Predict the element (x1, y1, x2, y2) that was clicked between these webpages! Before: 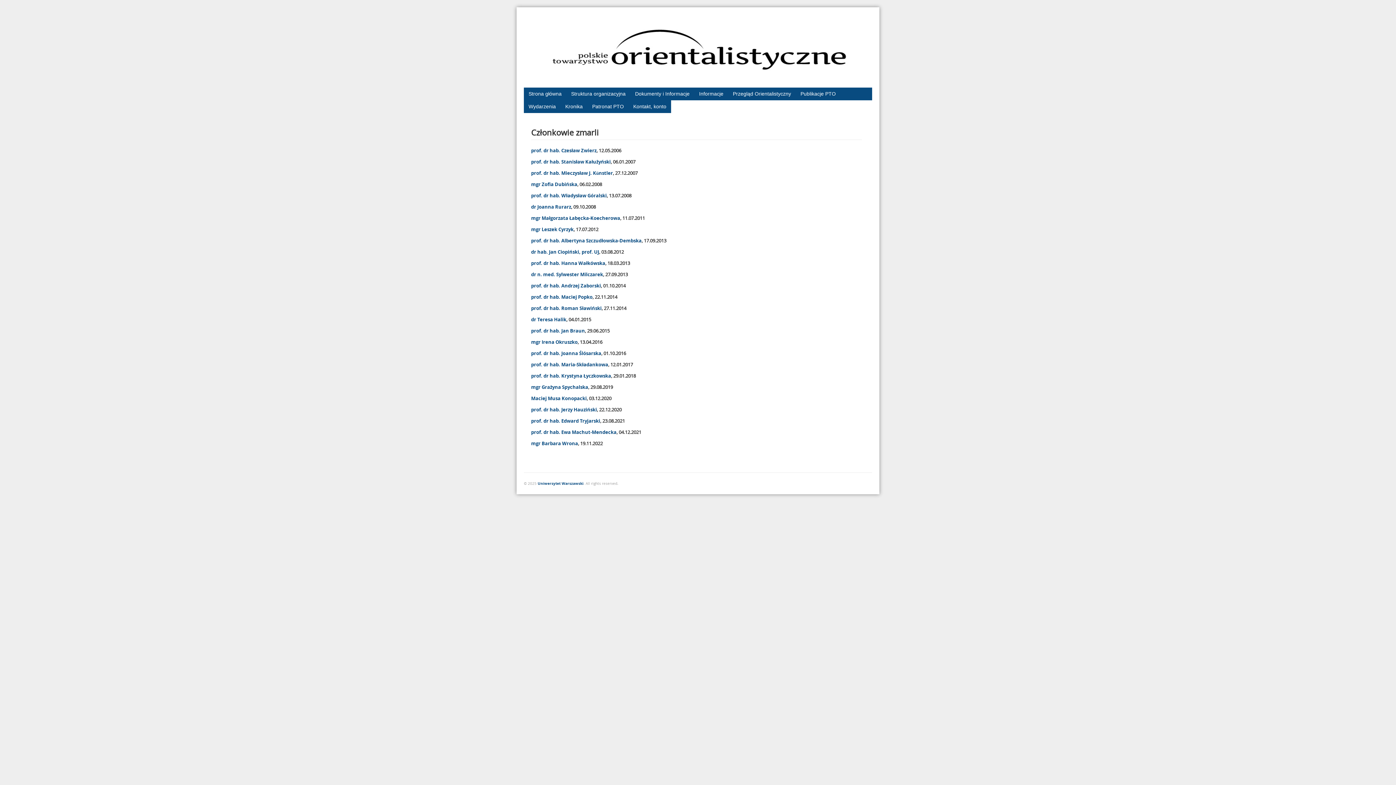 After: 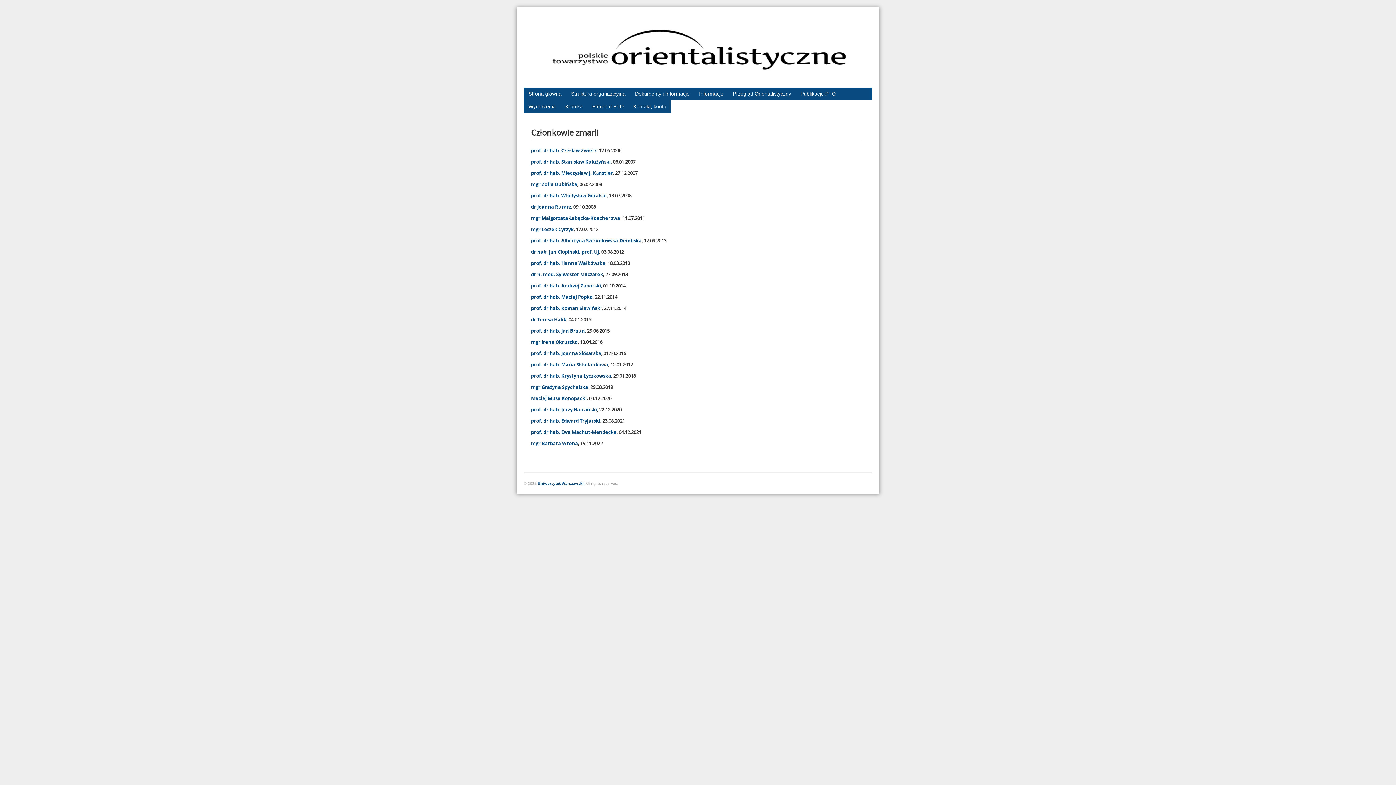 Action: bbox: (531, 192, 606, 198) label: prof. dr hab. Władysław Góralski